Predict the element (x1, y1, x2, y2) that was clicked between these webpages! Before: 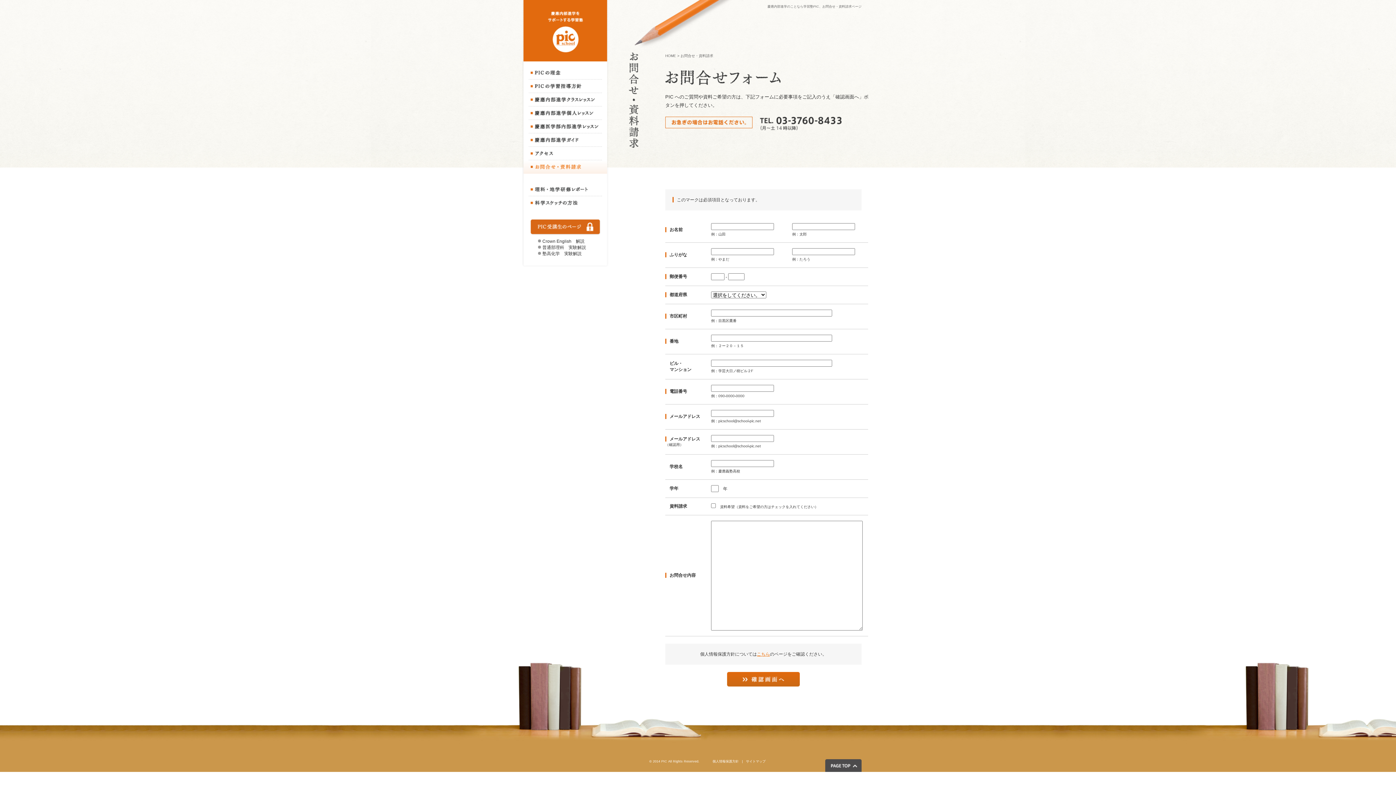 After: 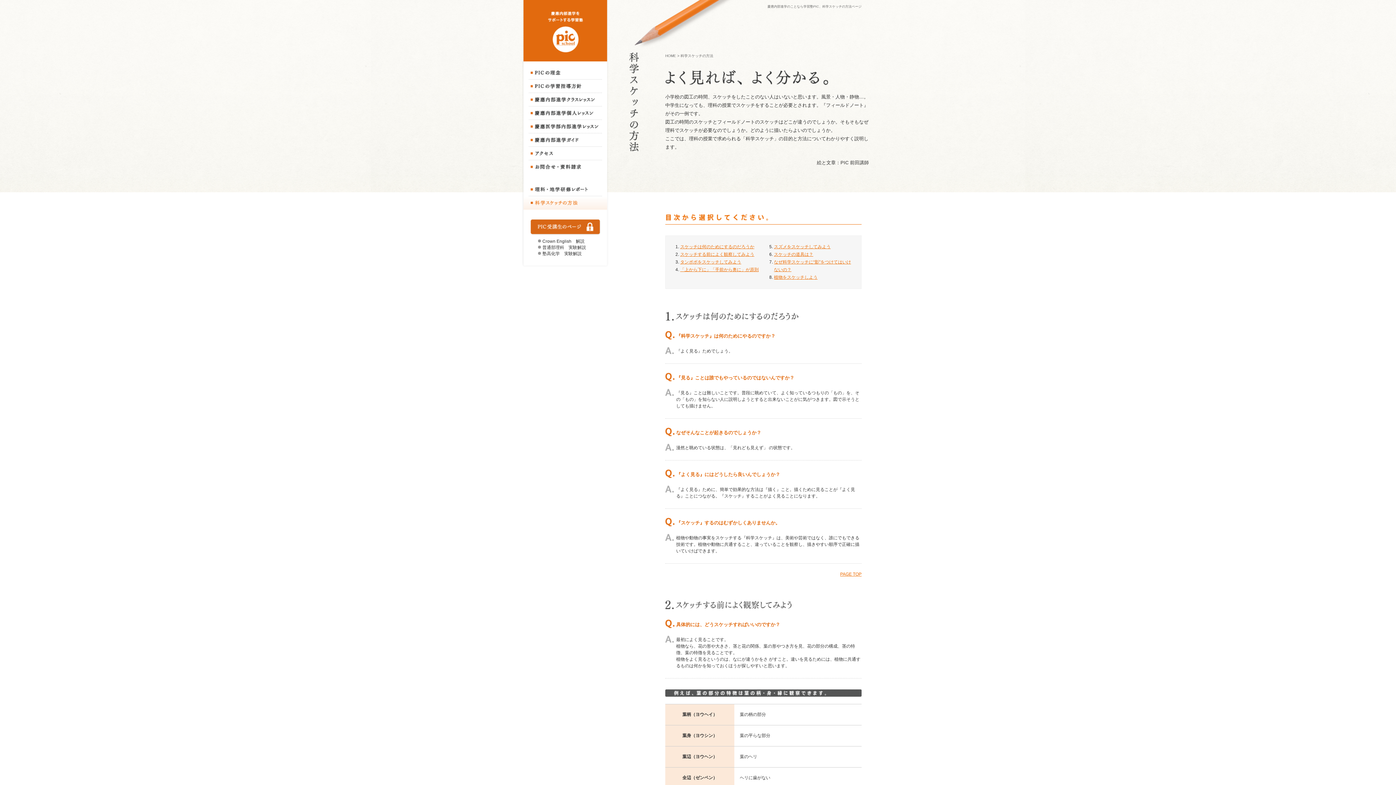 Action: bbox: (523, 208, 607, 210)